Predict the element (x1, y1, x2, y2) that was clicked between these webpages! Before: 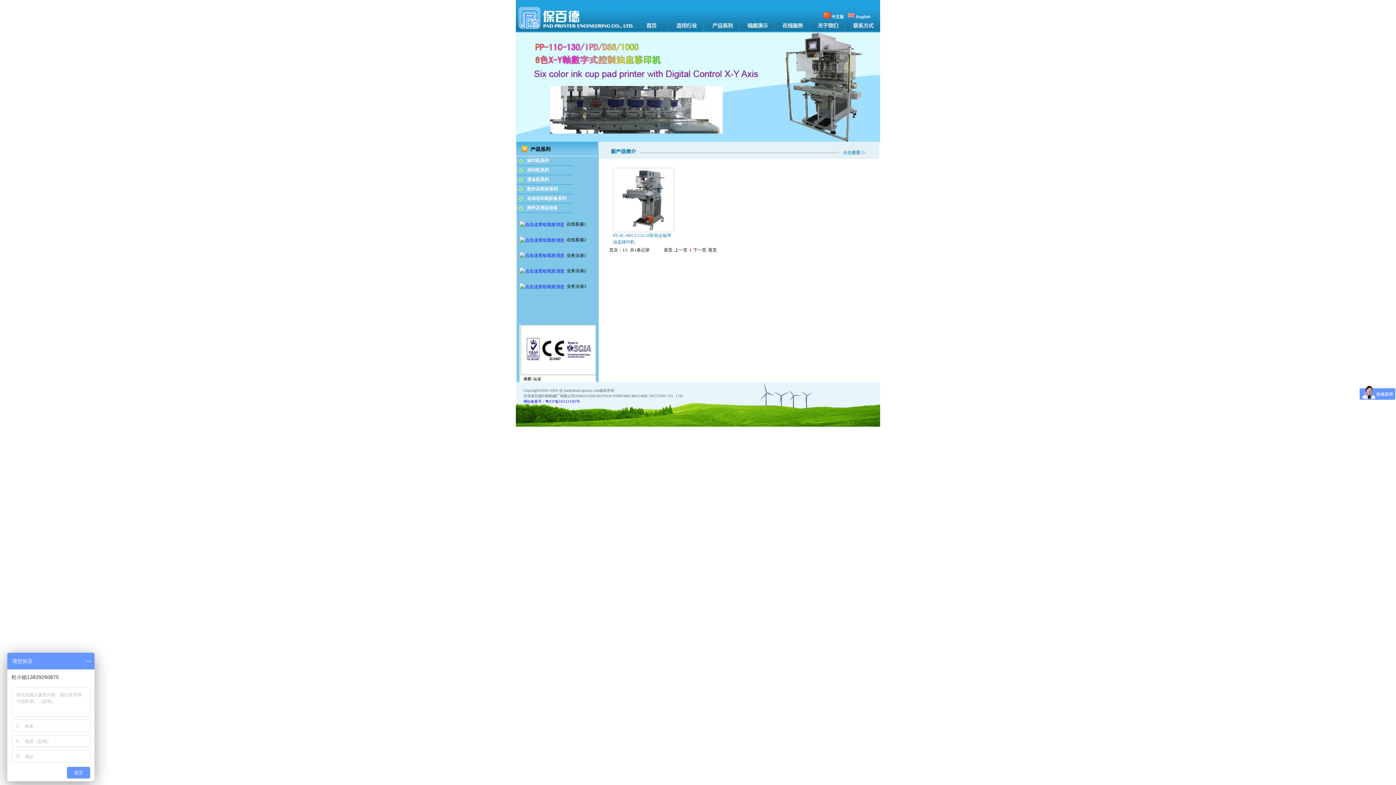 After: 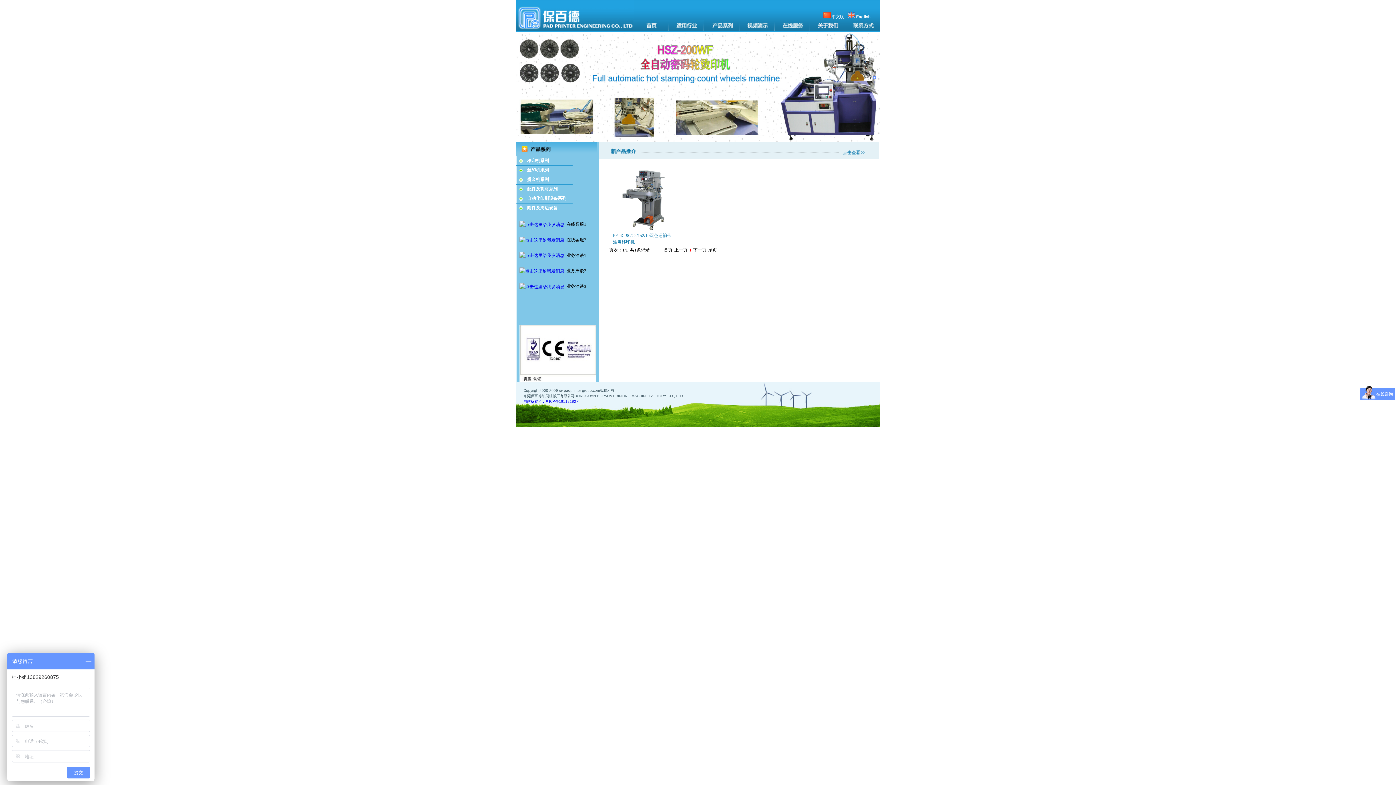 Action: bbox: (519, 221, 566, 226) label:   